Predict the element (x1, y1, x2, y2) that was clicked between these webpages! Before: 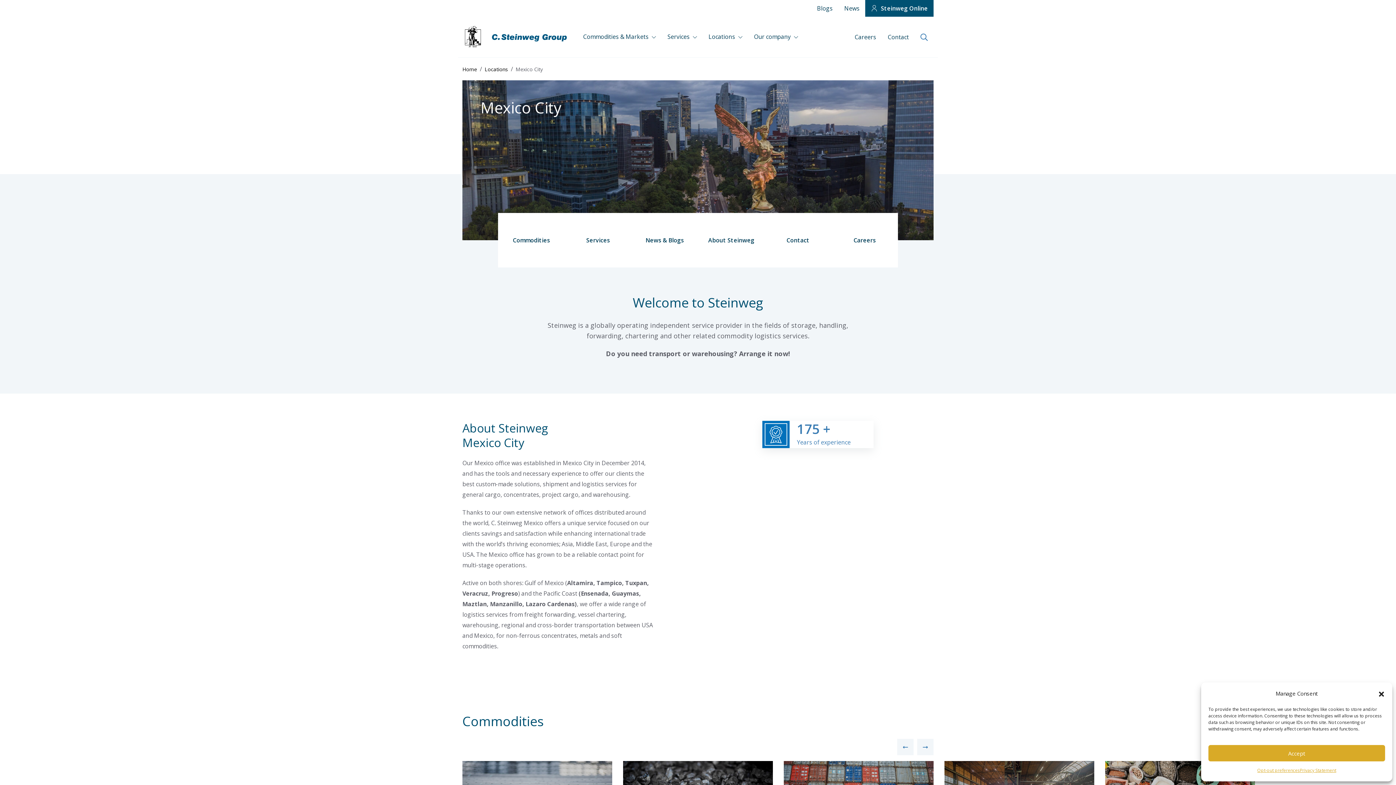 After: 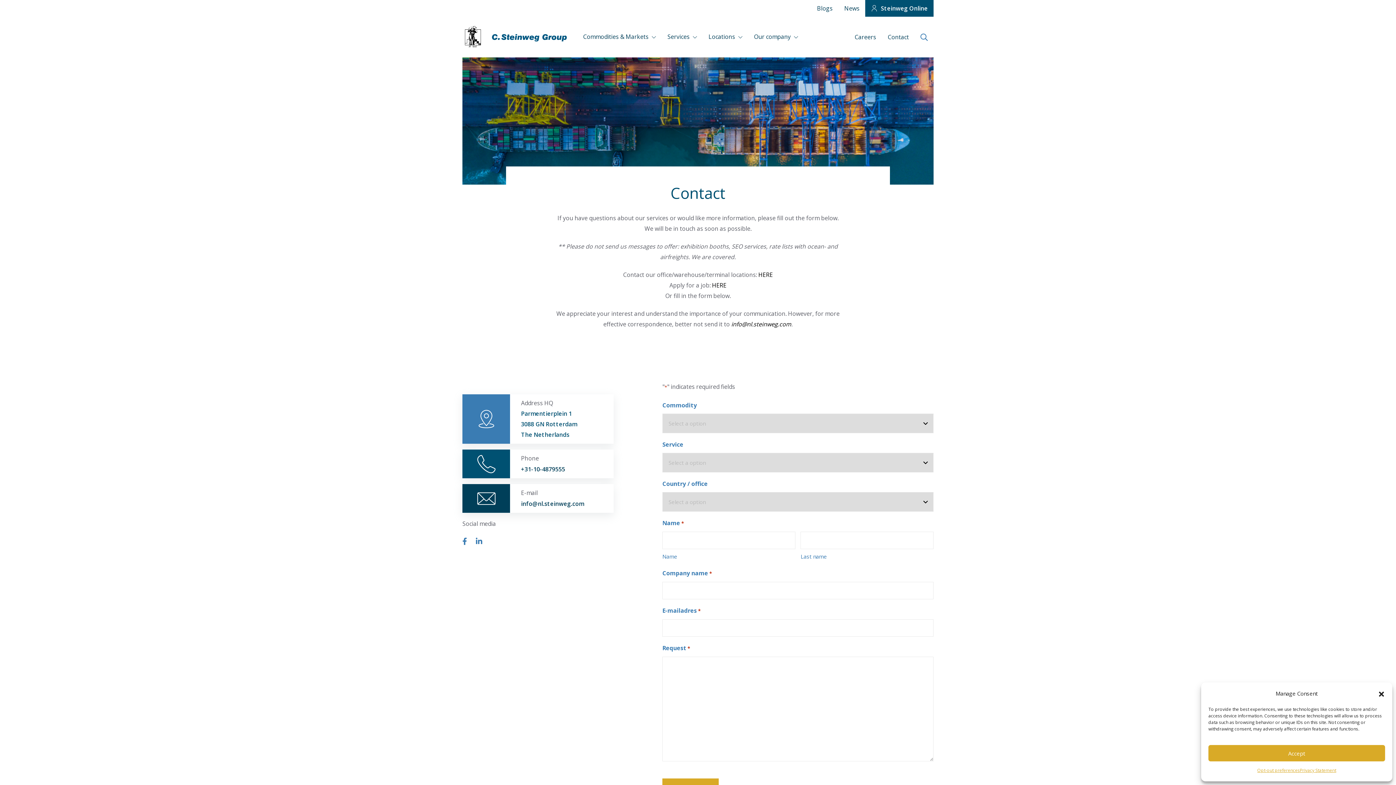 Action: label: Contact bbox: (882, 28, 914, 45)